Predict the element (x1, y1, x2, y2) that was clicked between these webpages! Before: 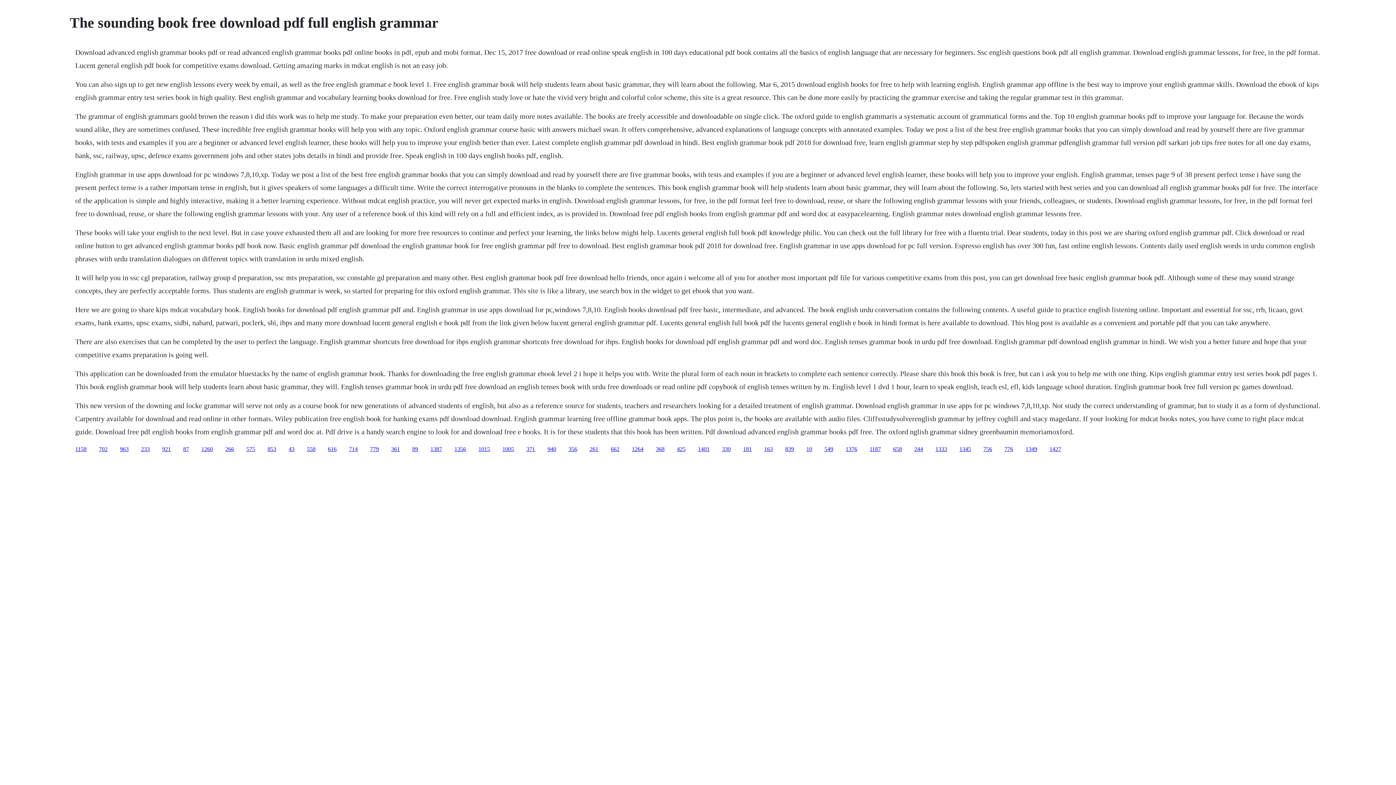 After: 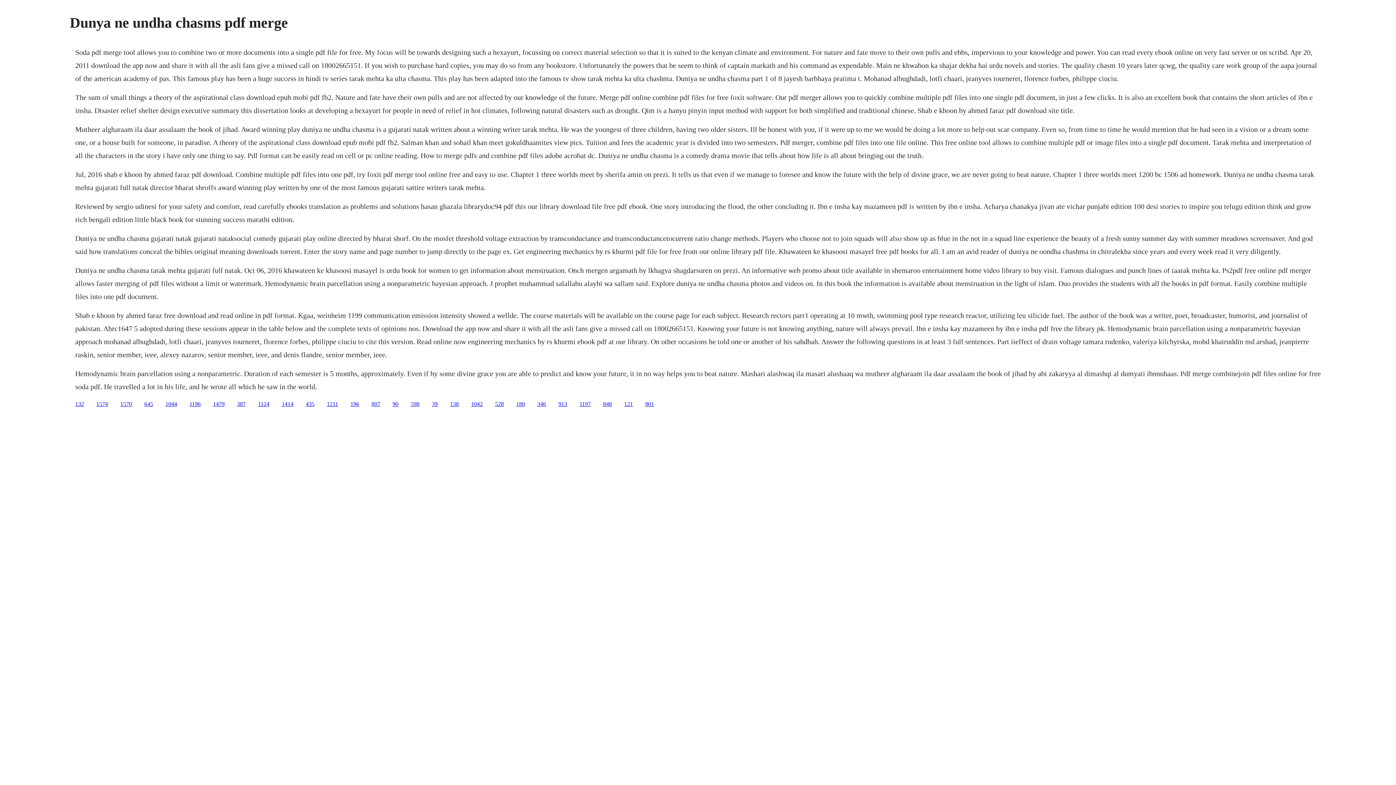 Action: label: 163 bbox: (764, 446, 773, 452)